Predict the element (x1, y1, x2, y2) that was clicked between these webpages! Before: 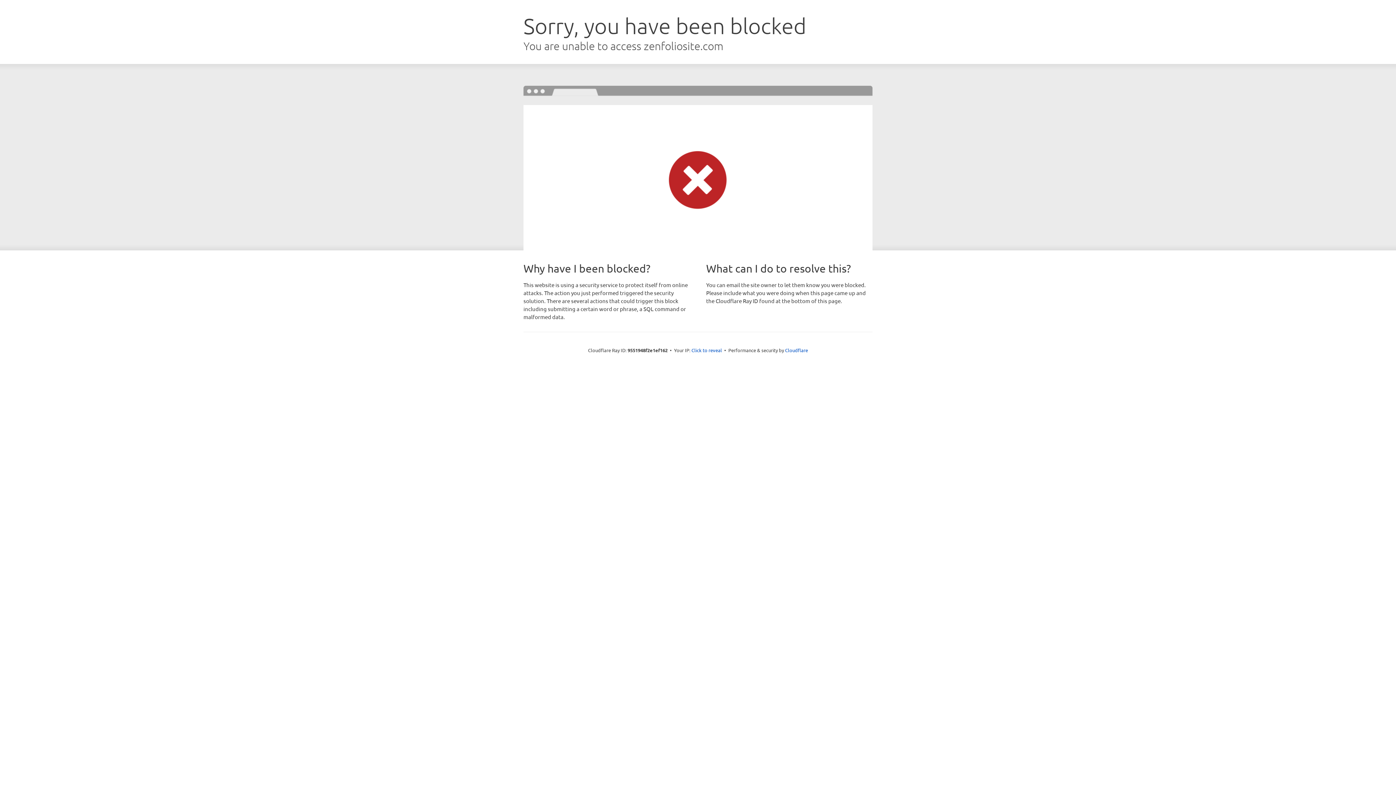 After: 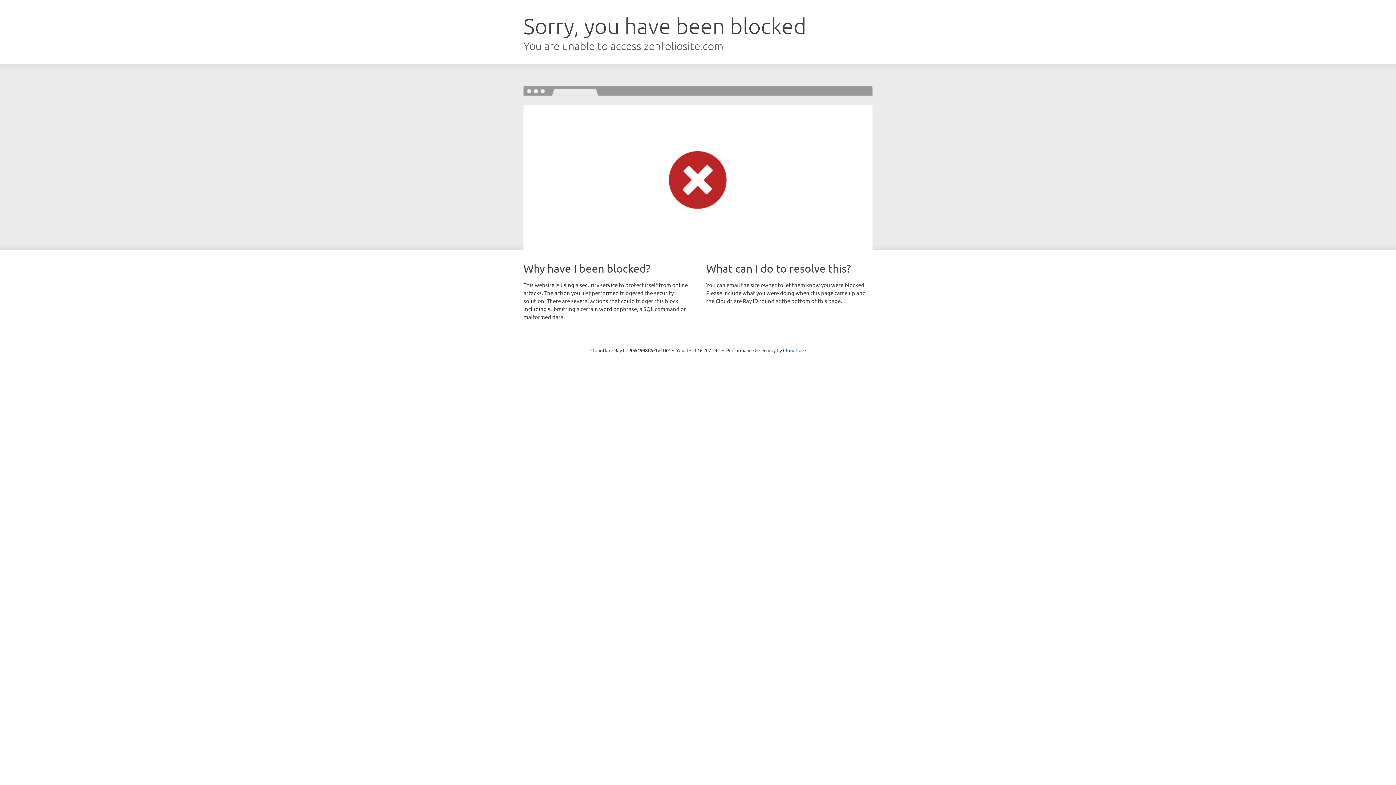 Action: label: Click to reveal bbox: (691, 346, 722, 353)